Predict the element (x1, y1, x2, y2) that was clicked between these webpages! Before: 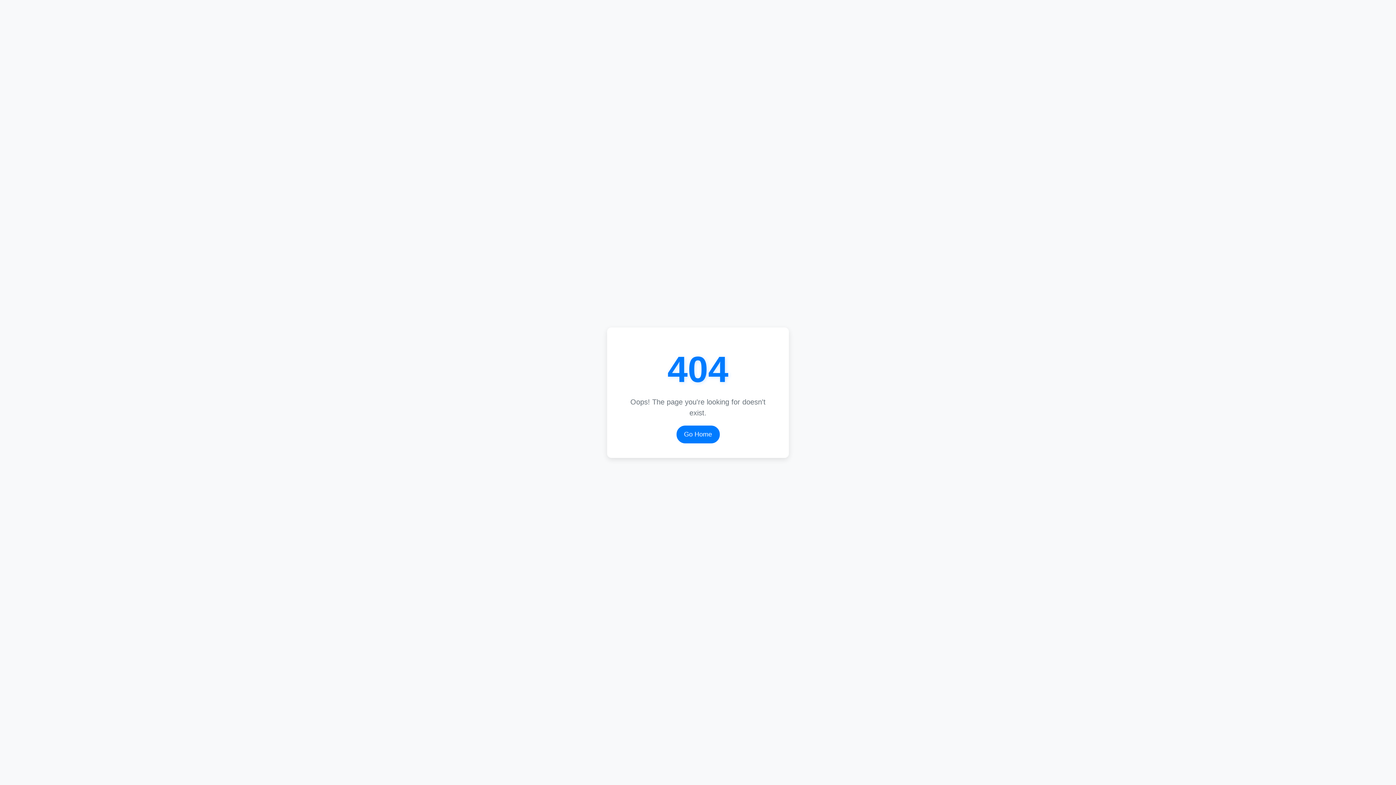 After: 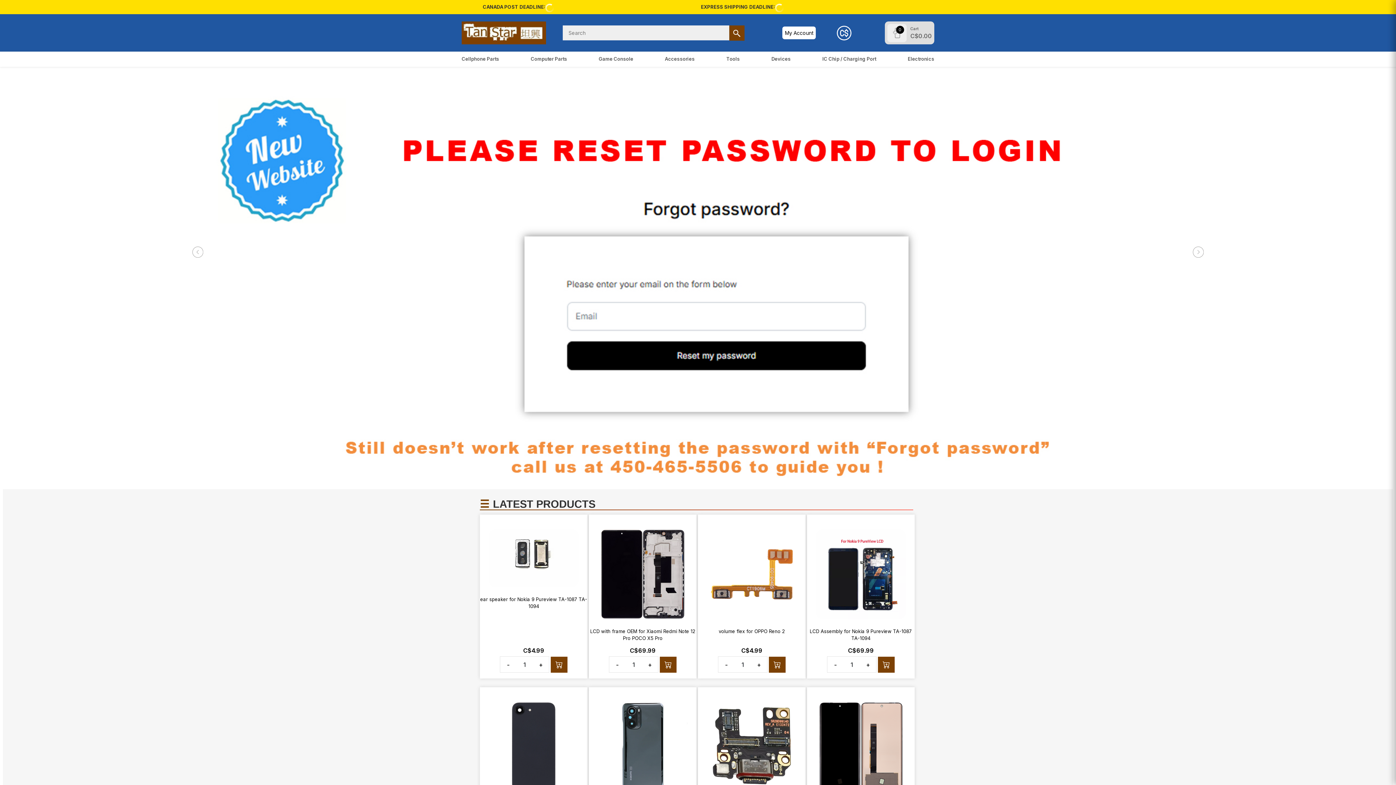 Action: label: Go Home bbox: (676, 425, 719, 443)